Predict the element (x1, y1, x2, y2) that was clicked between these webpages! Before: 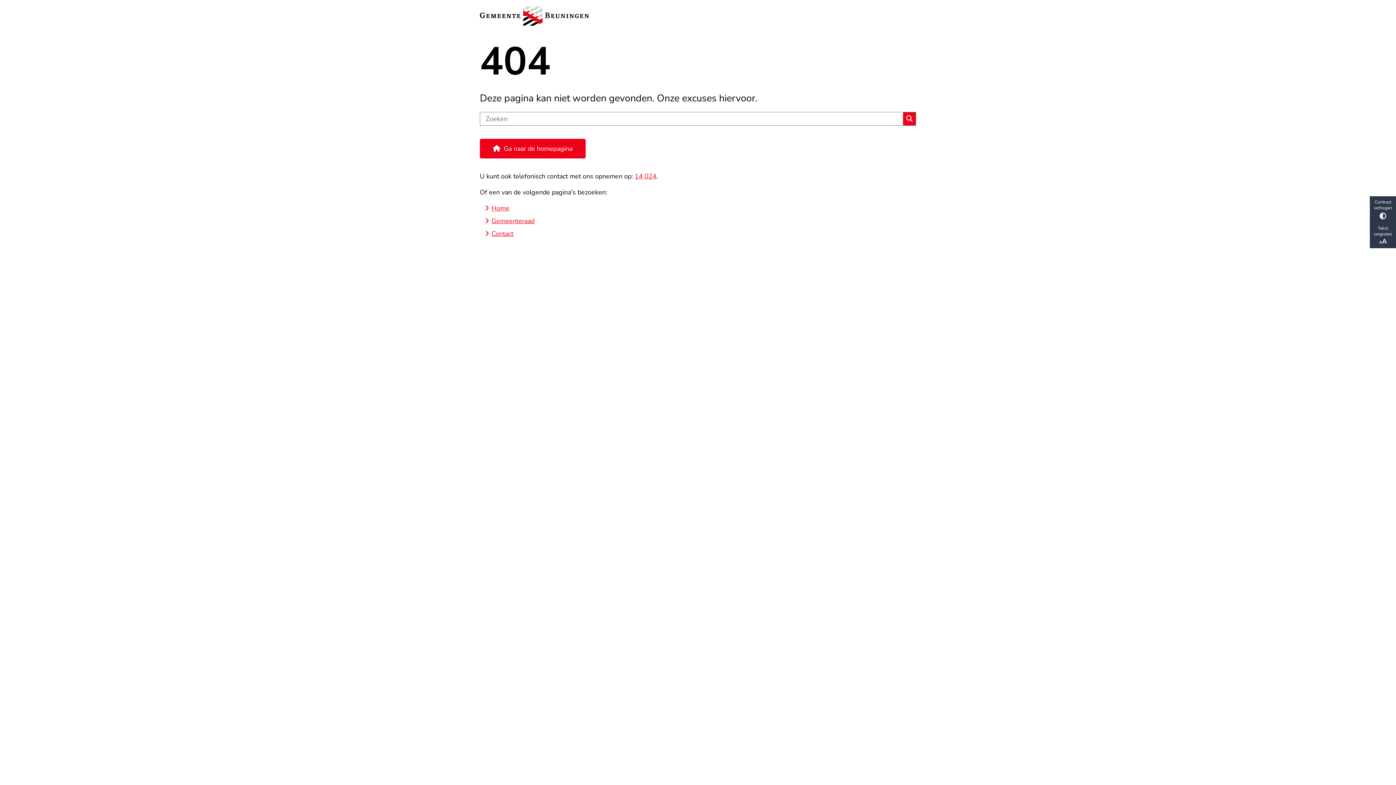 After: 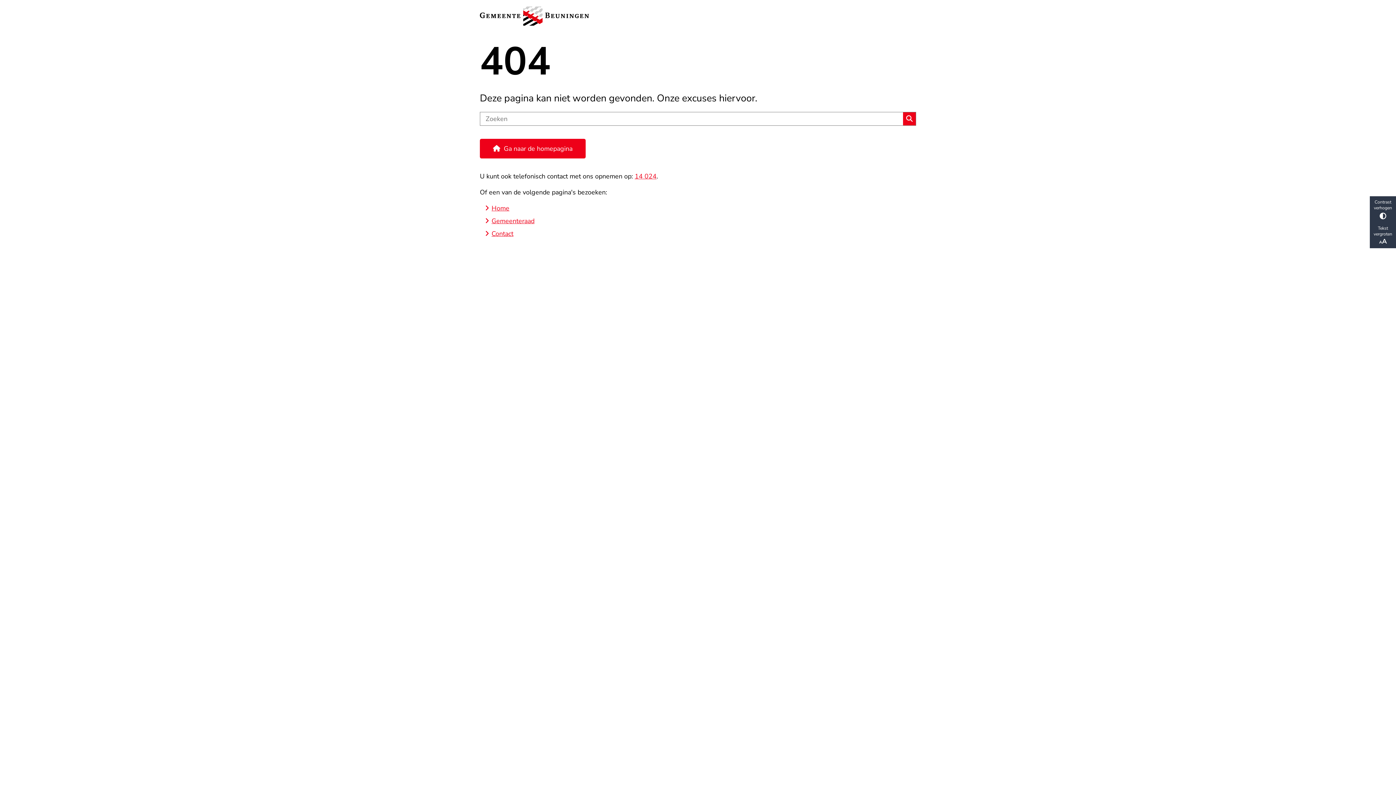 Action: bbox: (1370, 196, 1396, 222) label: Contrast verhogen